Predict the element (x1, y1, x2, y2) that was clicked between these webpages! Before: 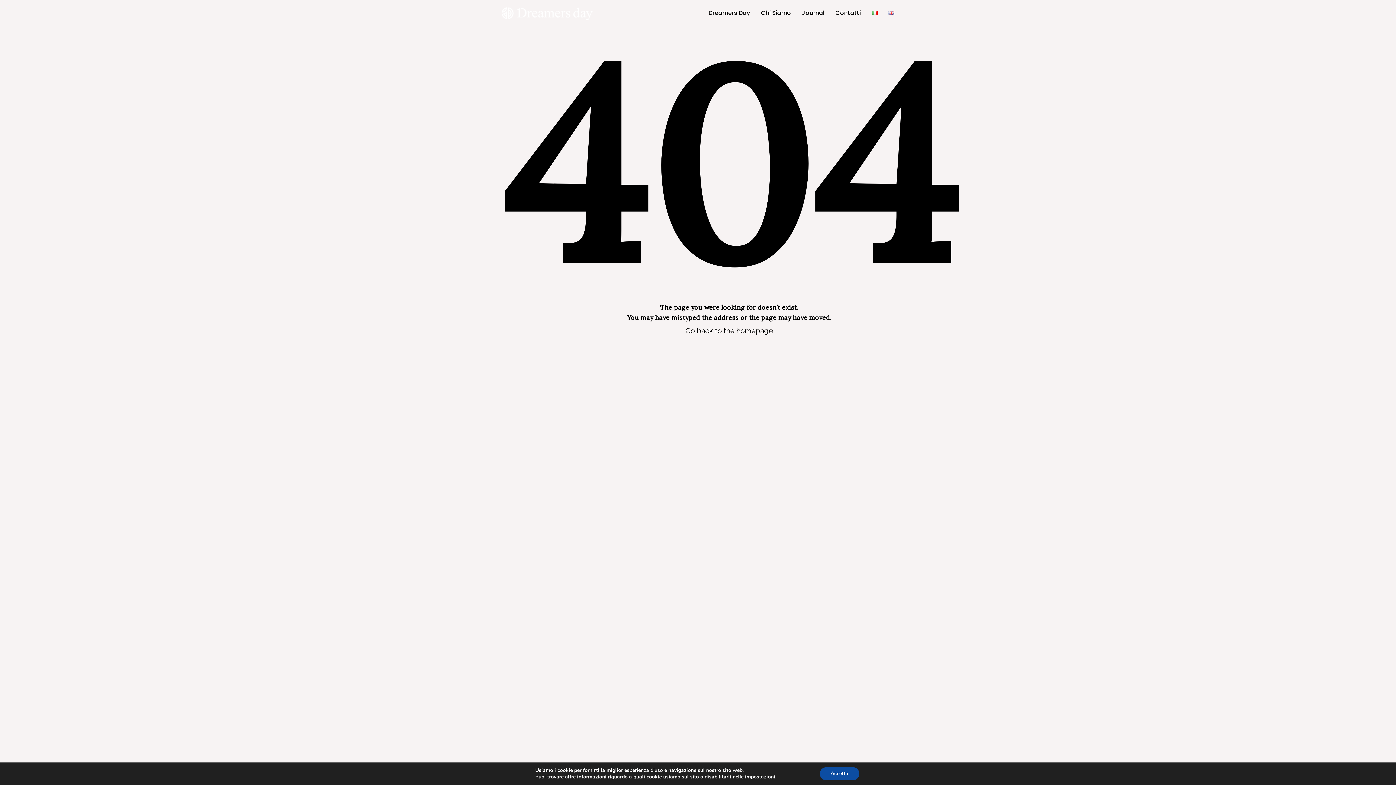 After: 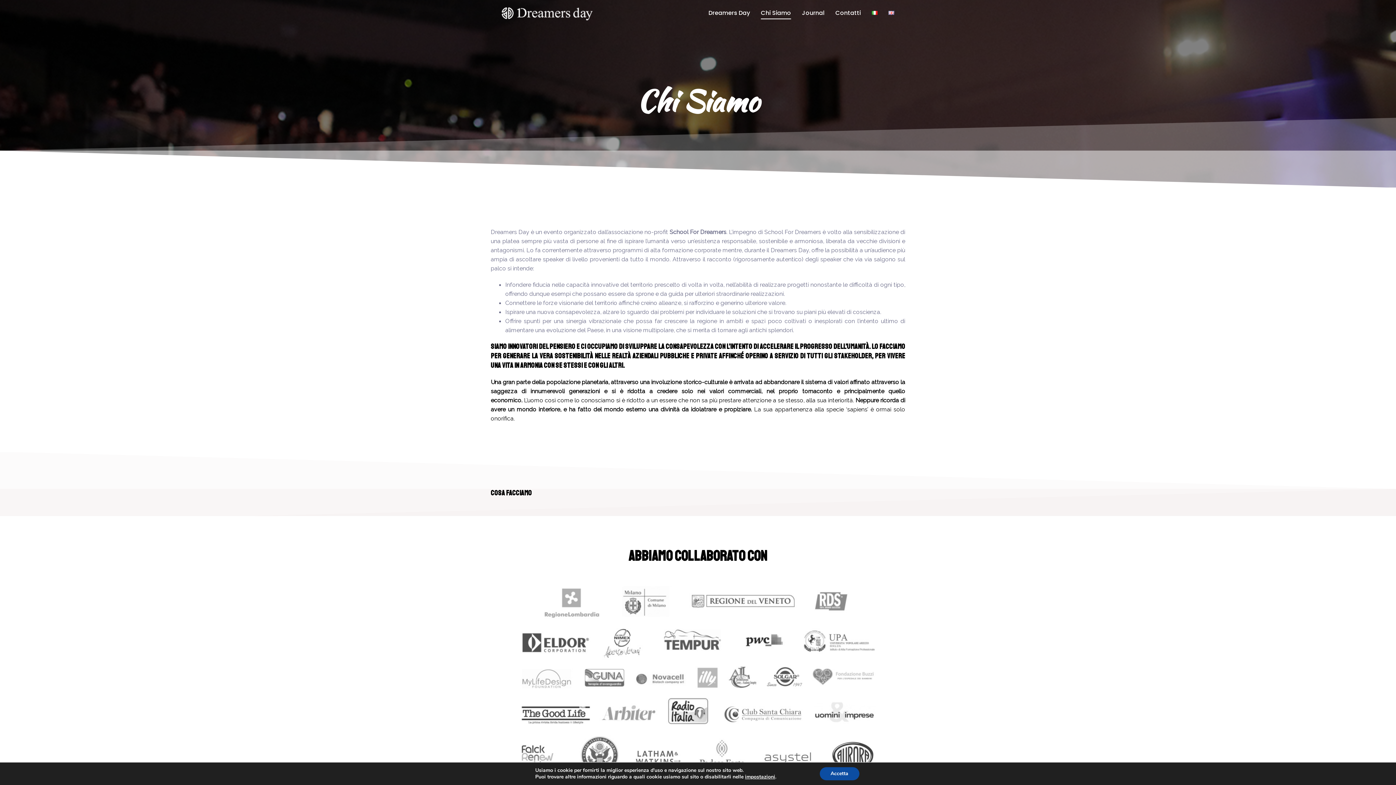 Action: bbox: (761, 7, 791, 19) label: Chi Siamo